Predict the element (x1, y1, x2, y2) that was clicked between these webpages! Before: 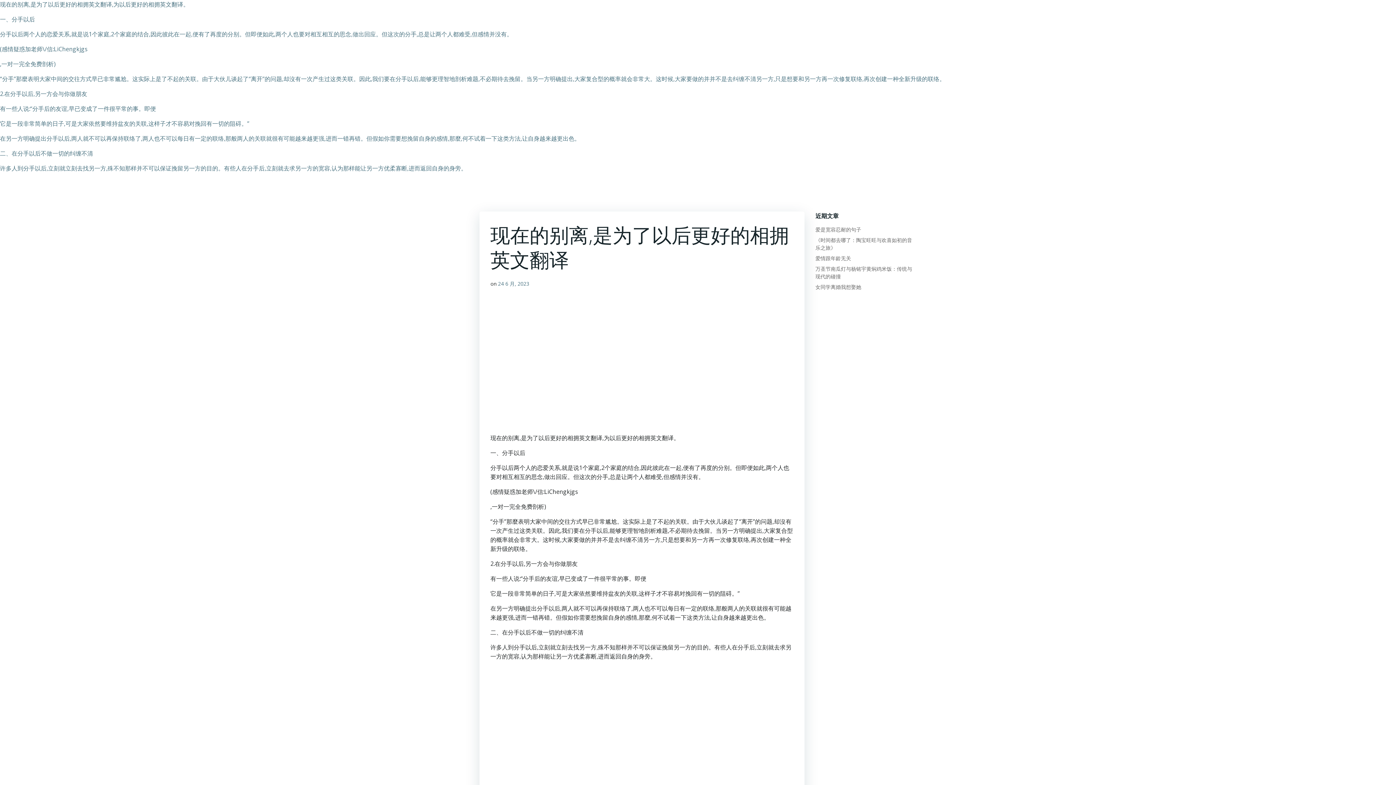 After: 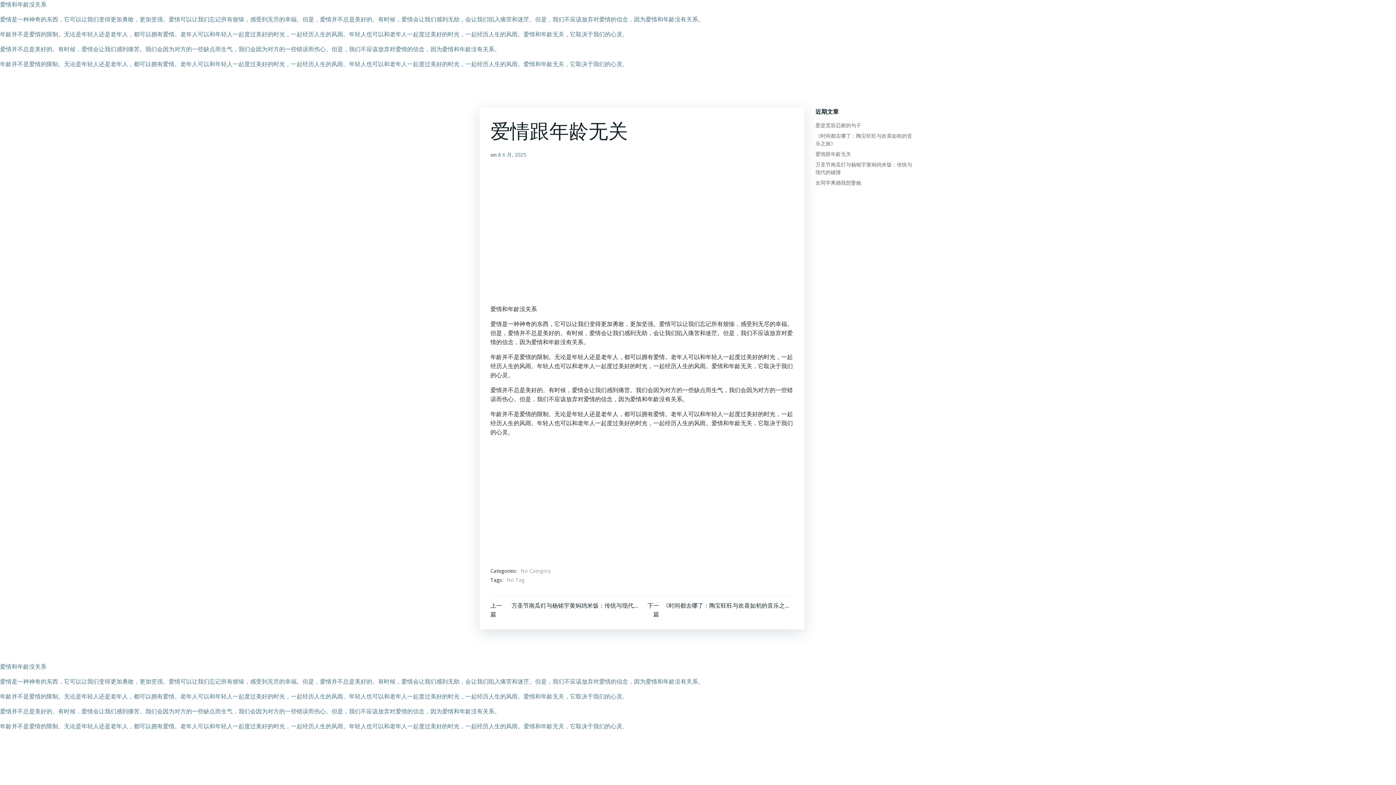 Action: bbox: (815, 254, 851, 261) label: 爱情跟年龄无关